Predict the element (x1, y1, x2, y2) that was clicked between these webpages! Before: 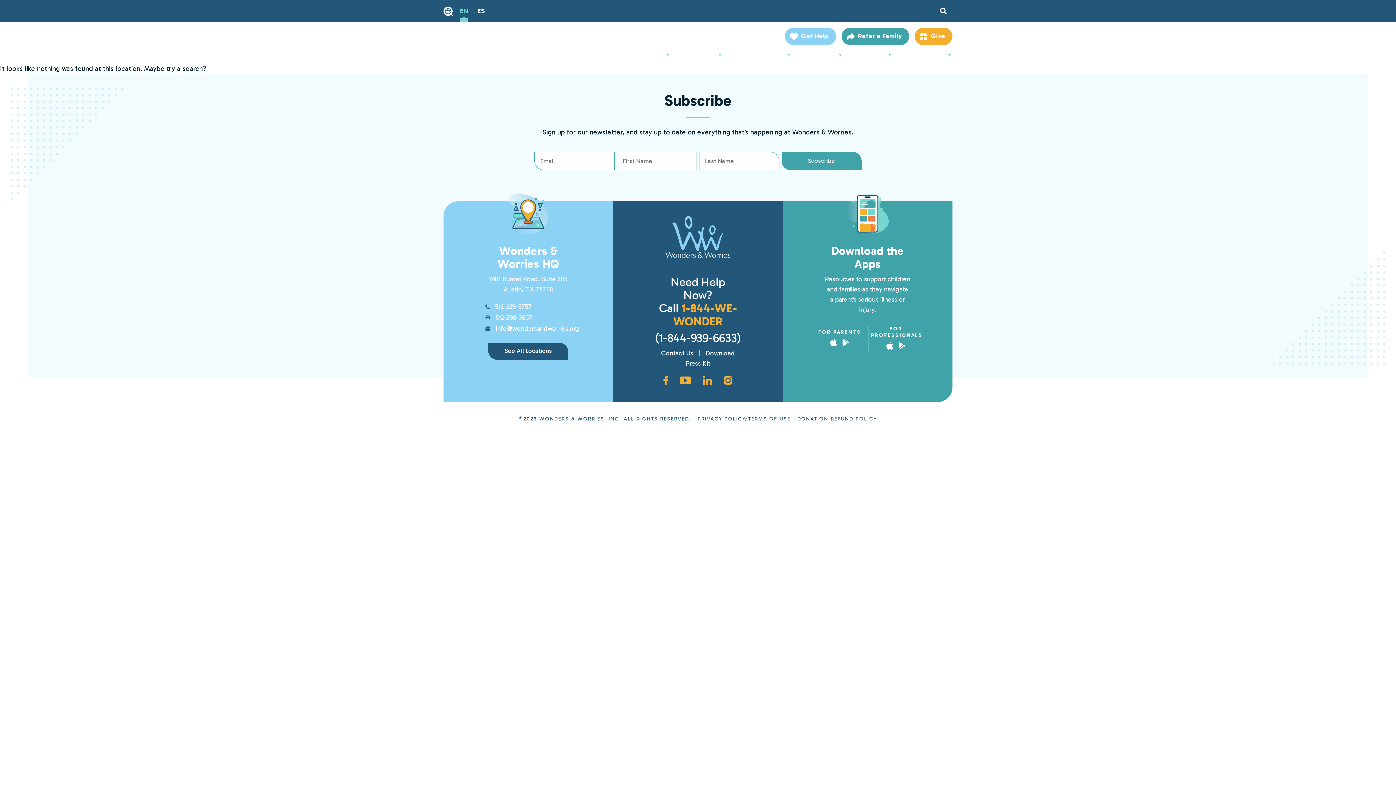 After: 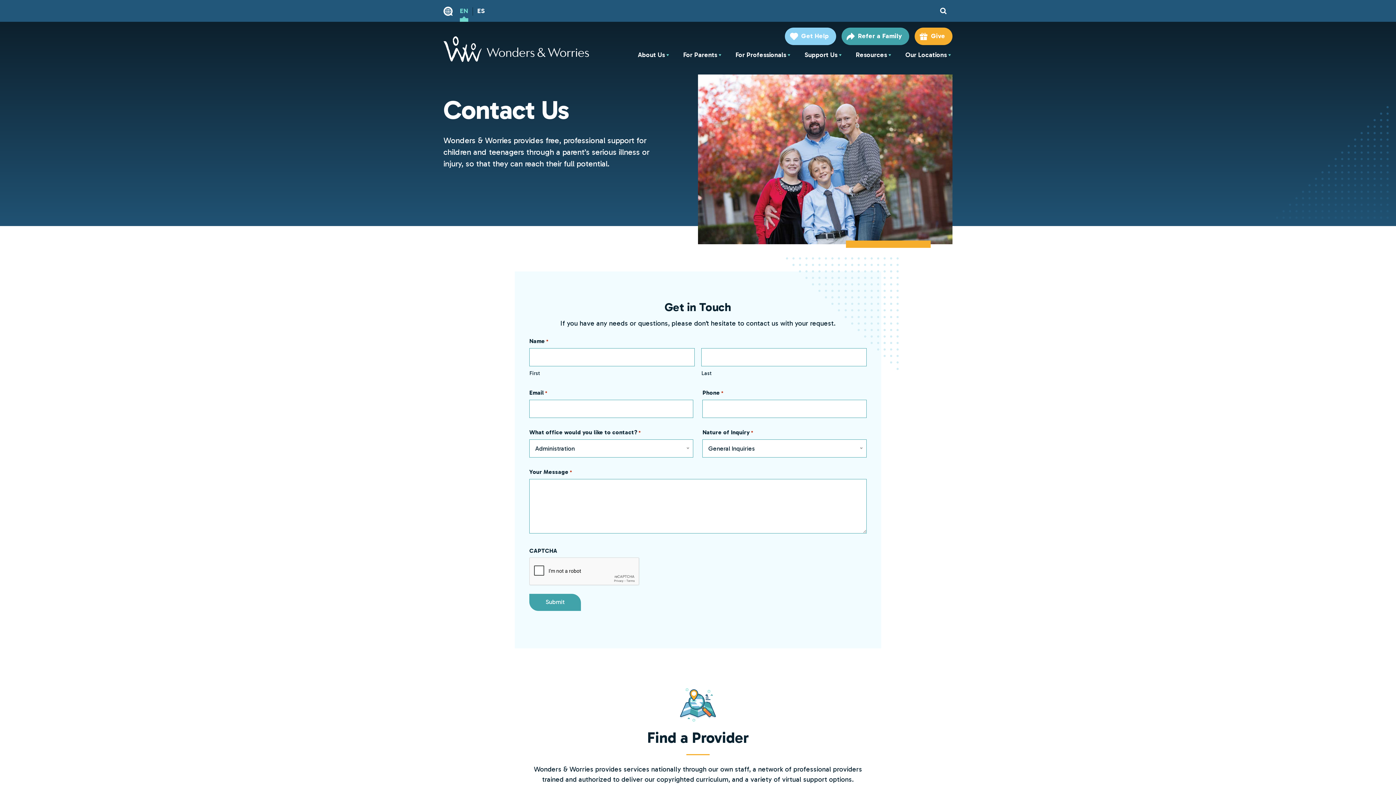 Action: label: Contact Us bbox: (661, 349, 693, 357)